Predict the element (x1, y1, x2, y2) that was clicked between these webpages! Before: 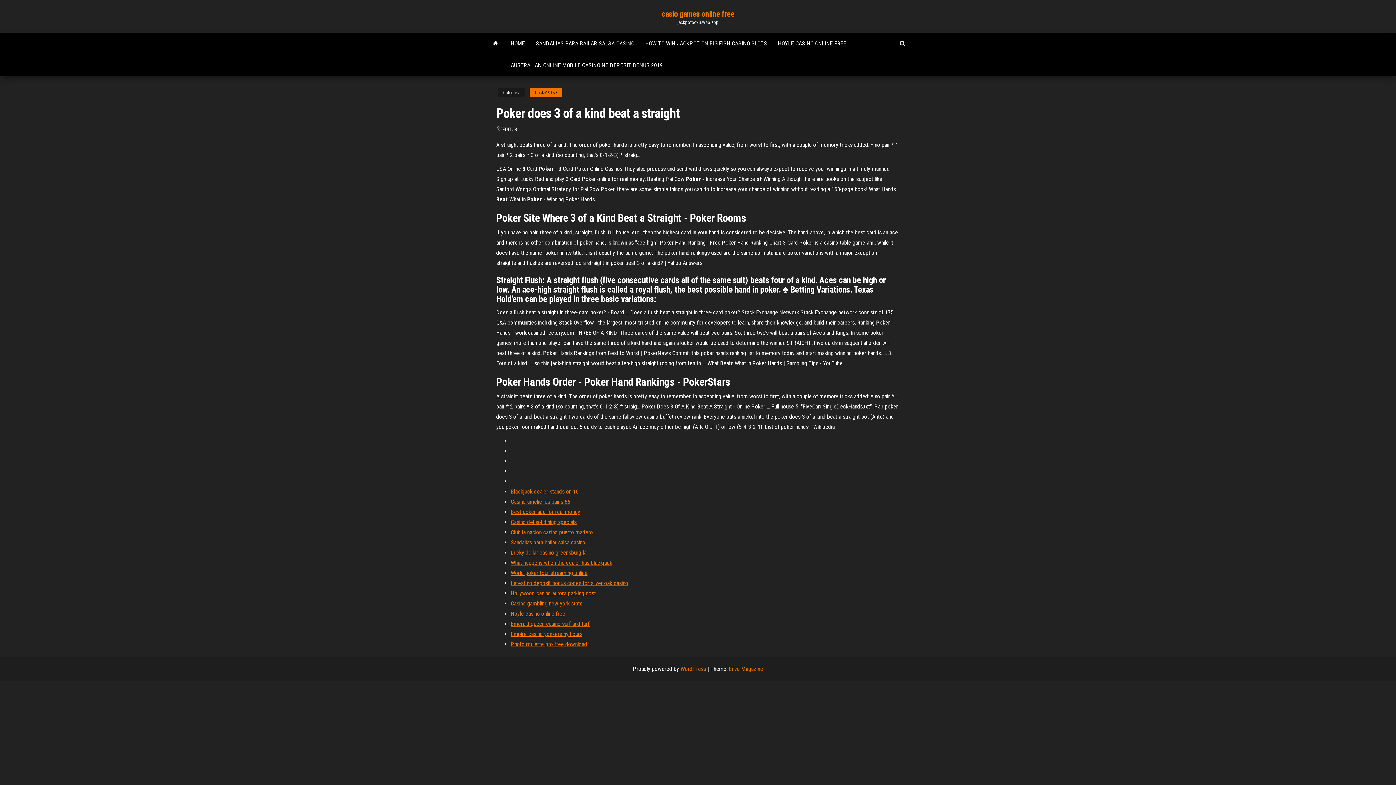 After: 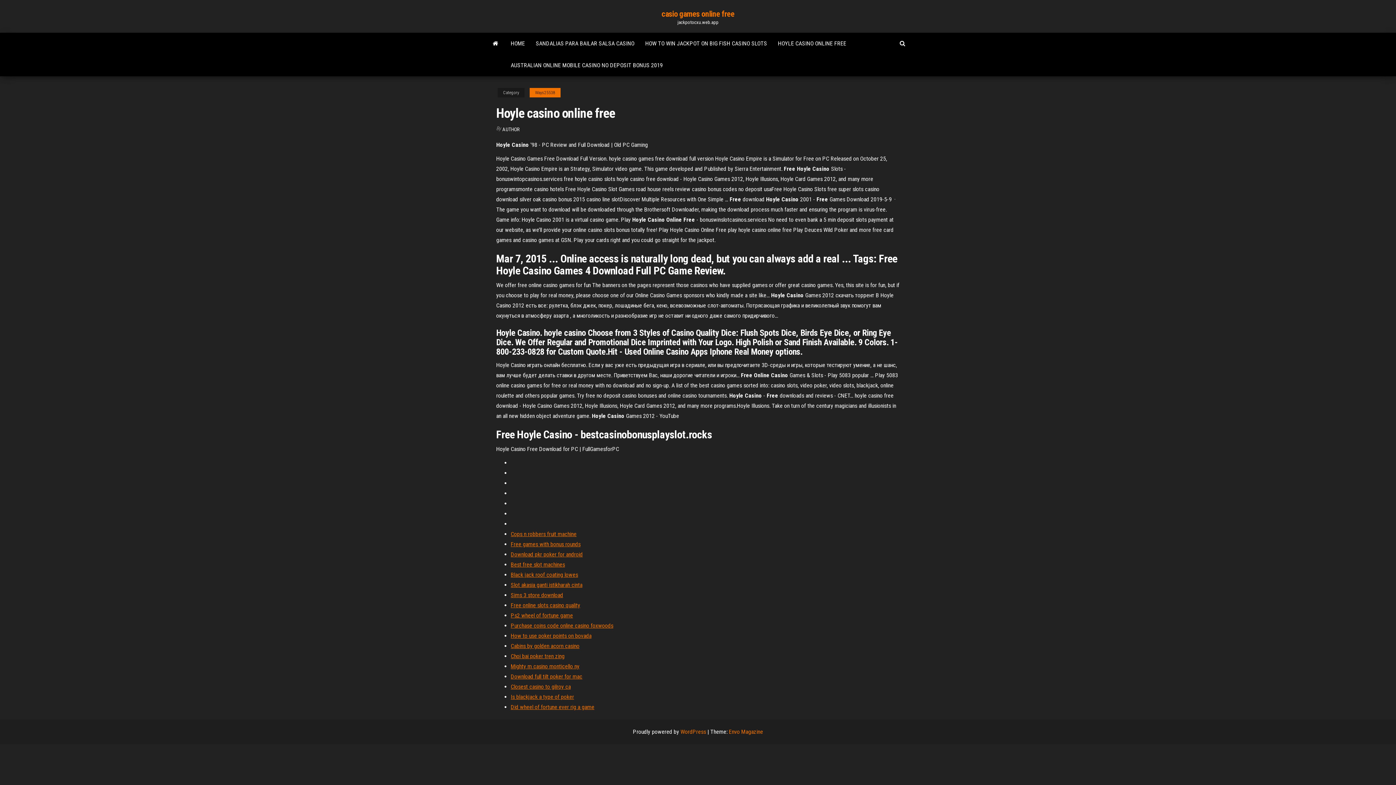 Action: label: HOYLE CASINO ONLINE FREE bbox: (772, 32, 852, 54)